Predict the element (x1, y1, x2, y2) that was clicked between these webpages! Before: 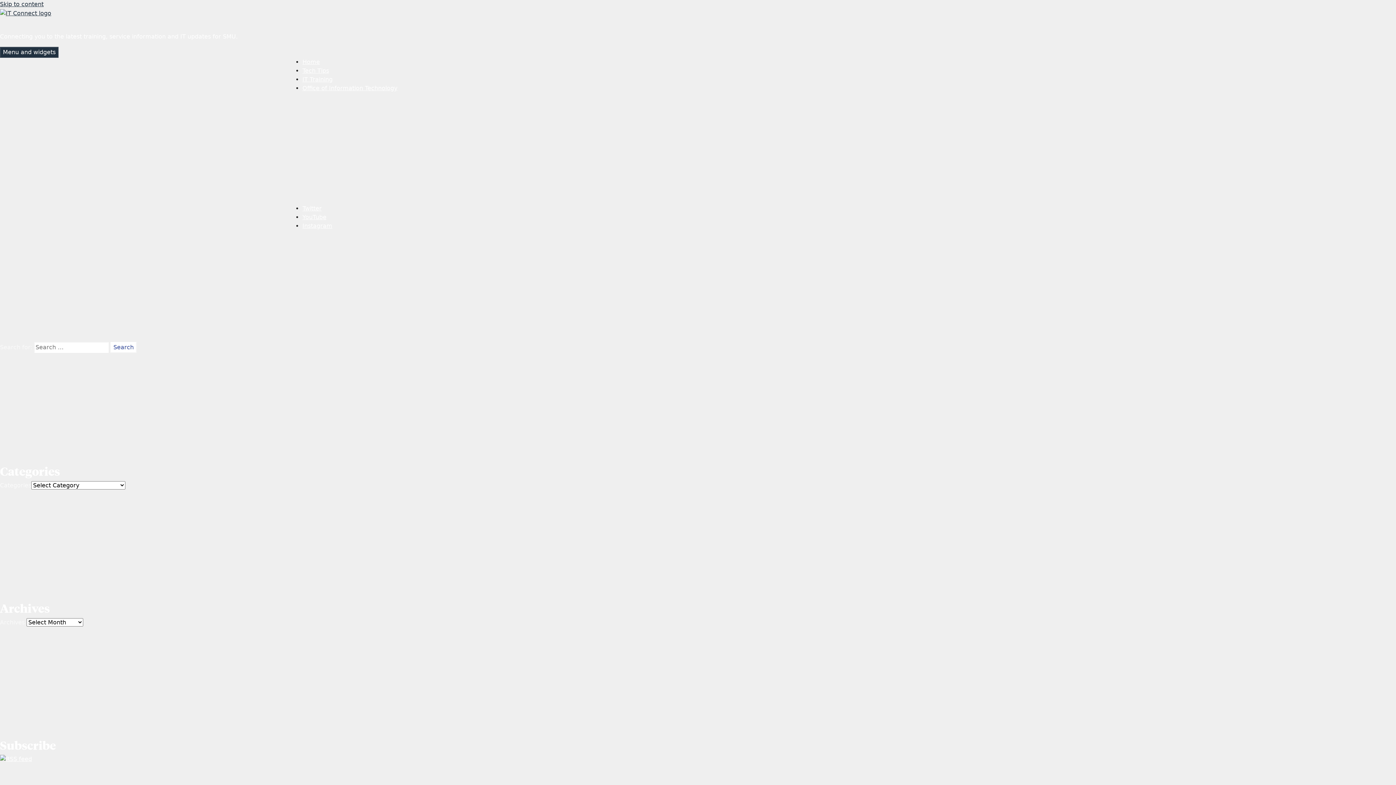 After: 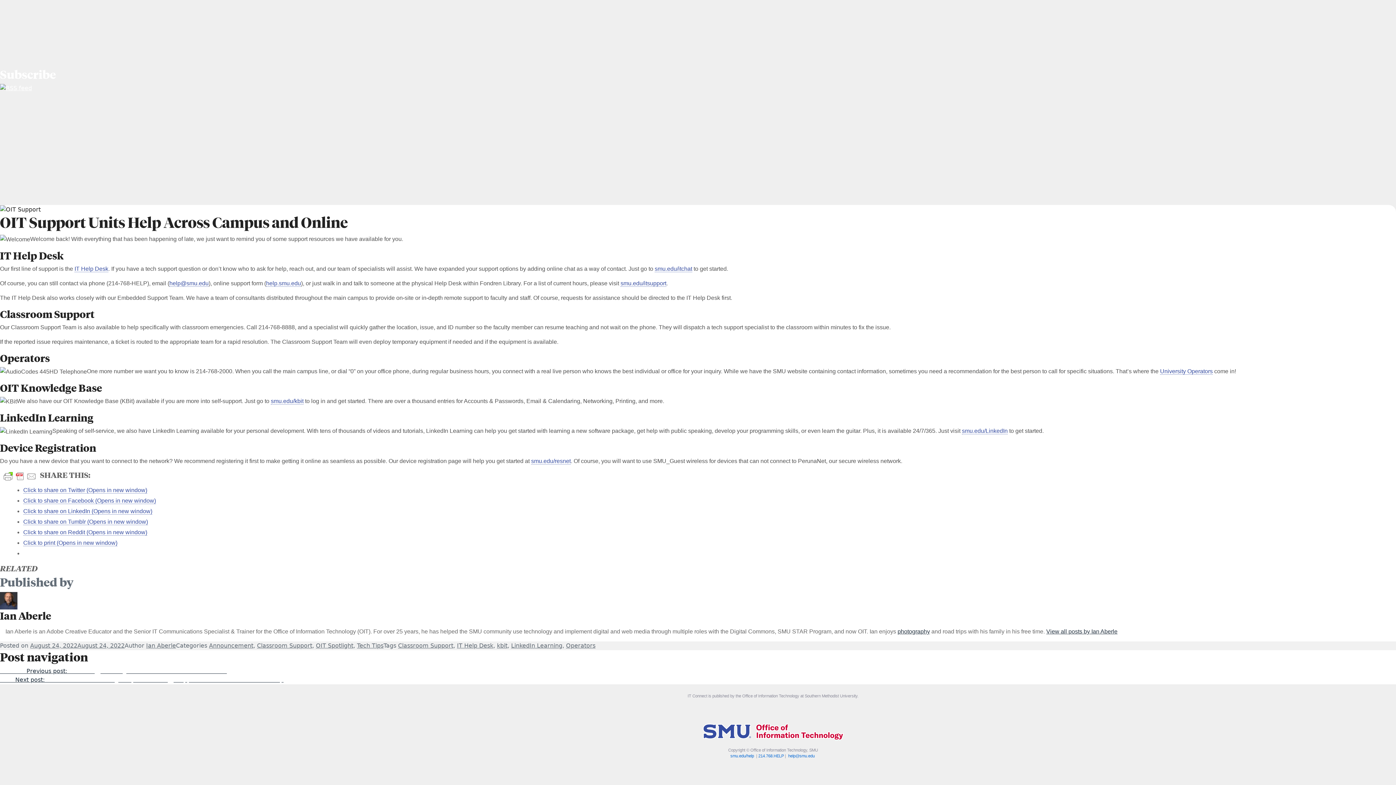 Action: label: Skip to content bbox: (0, 0, 43, 7)